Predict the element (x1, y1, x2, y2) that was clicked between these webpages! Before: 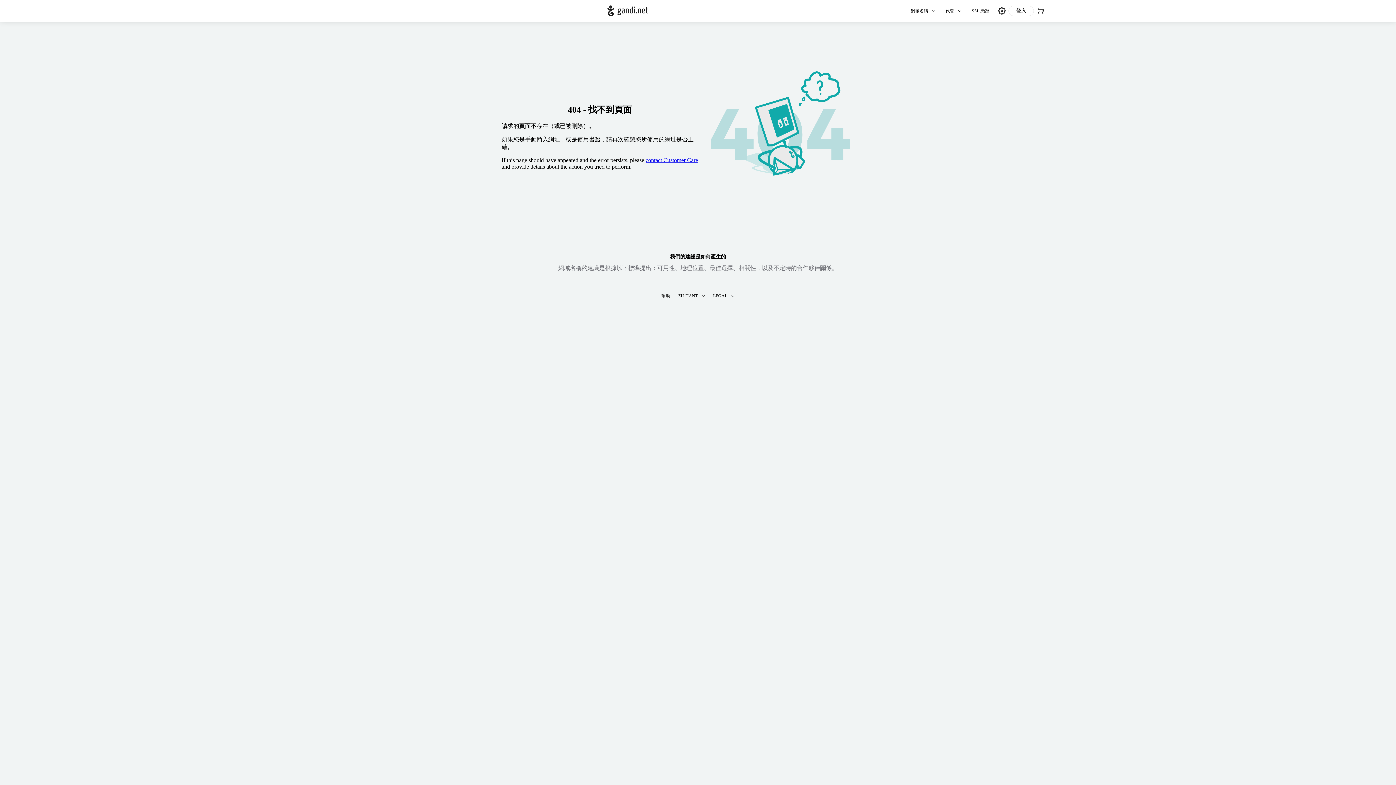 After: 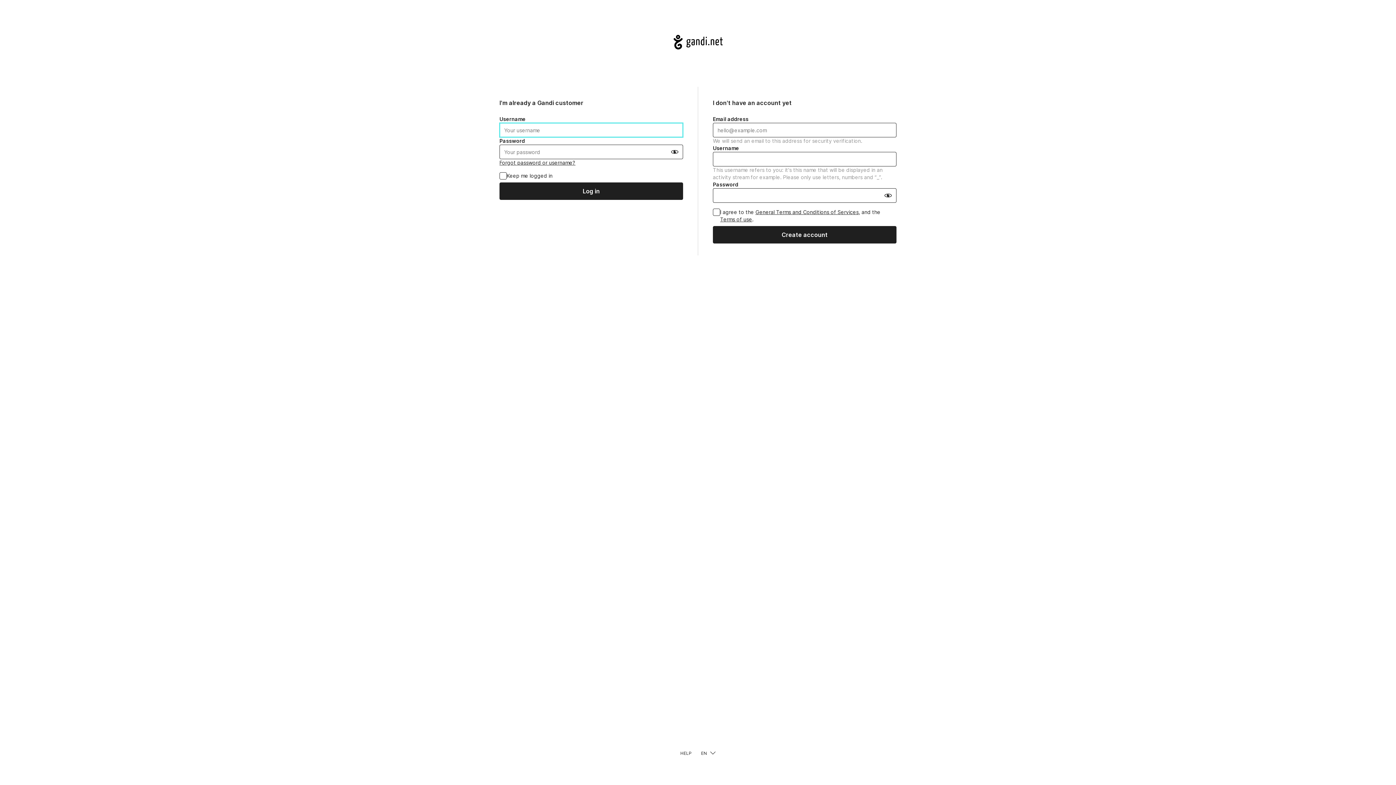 Action: bbox: (968, 5, 993, 16) label: SSL 憑證